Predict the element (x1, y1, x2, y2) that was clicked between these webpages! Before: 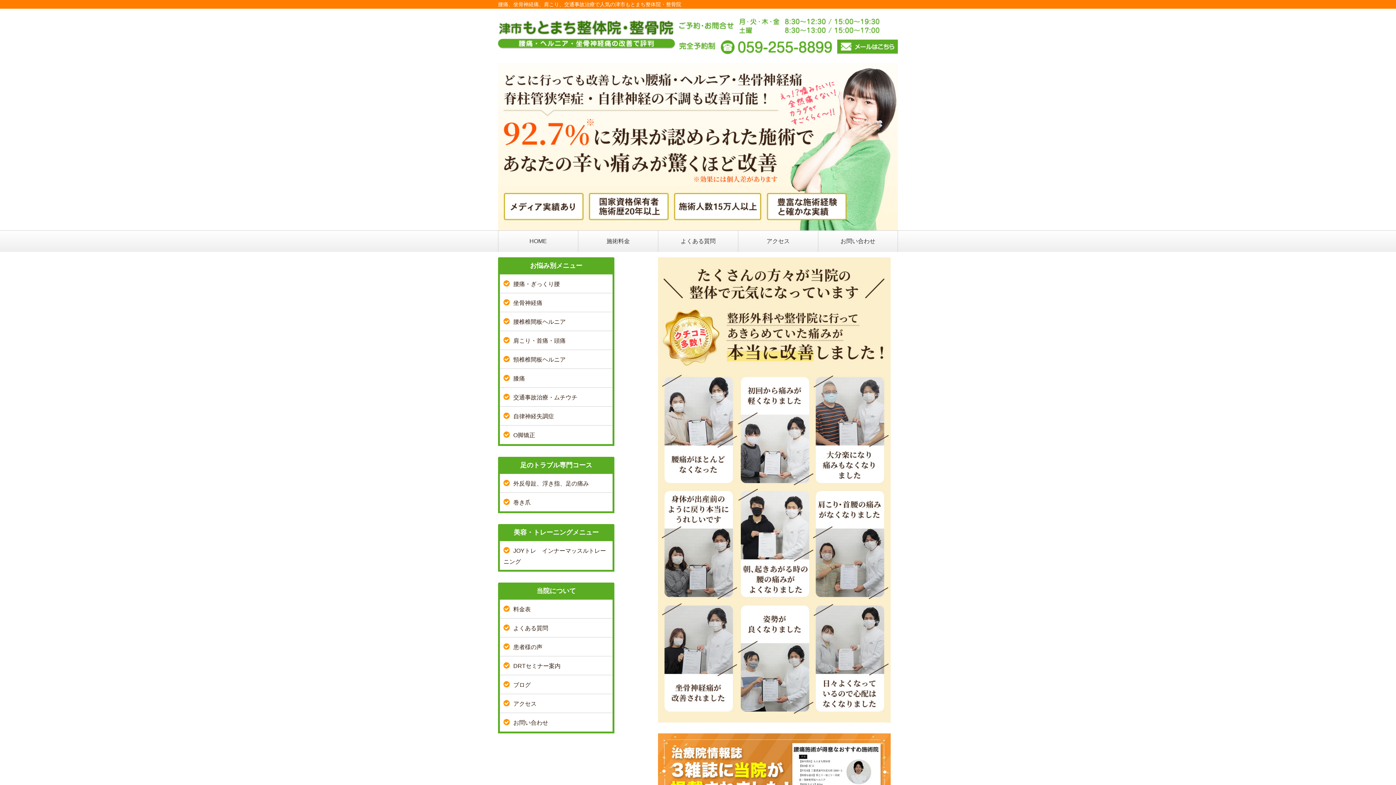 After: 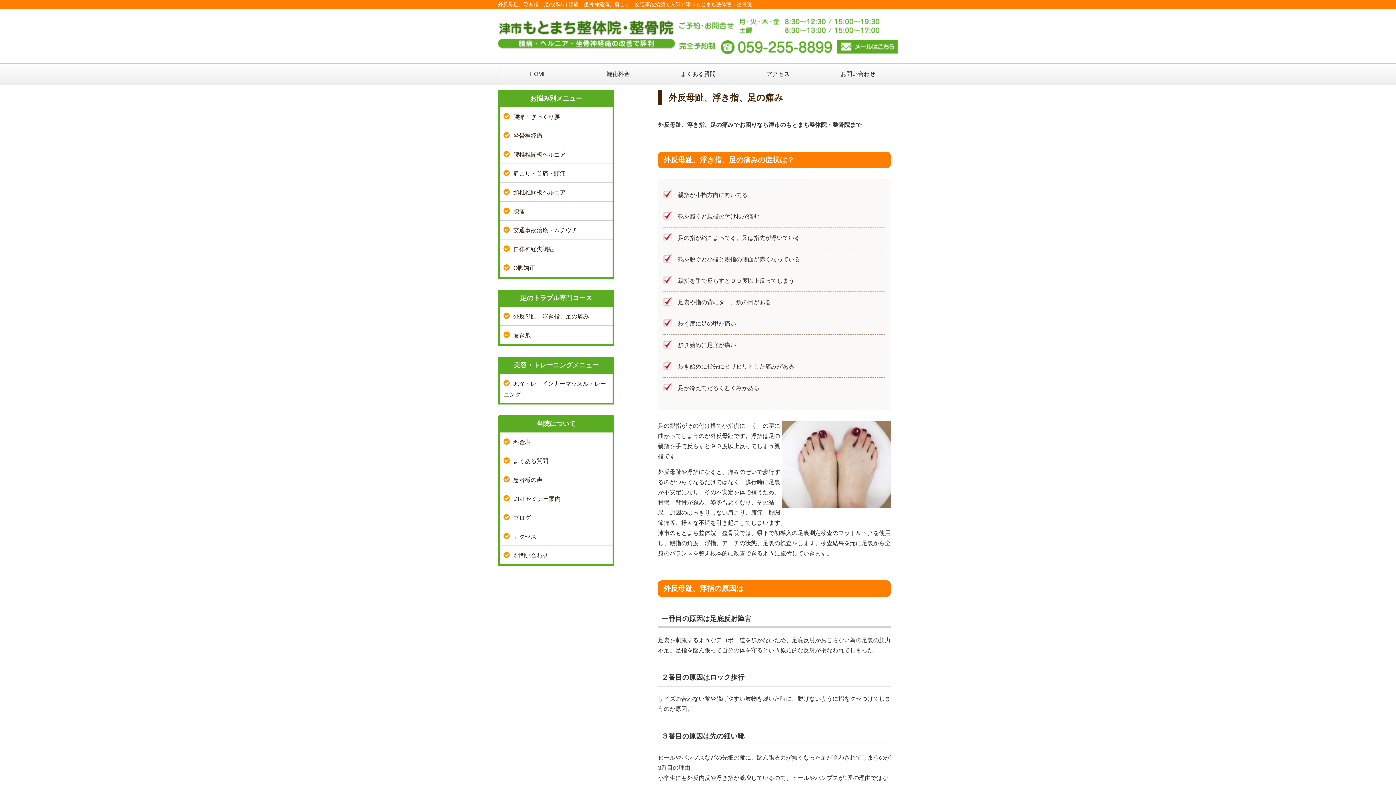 Action: bbox: (513, 480, 589, 486) label: 外反母趾、浮き指、足の痛み